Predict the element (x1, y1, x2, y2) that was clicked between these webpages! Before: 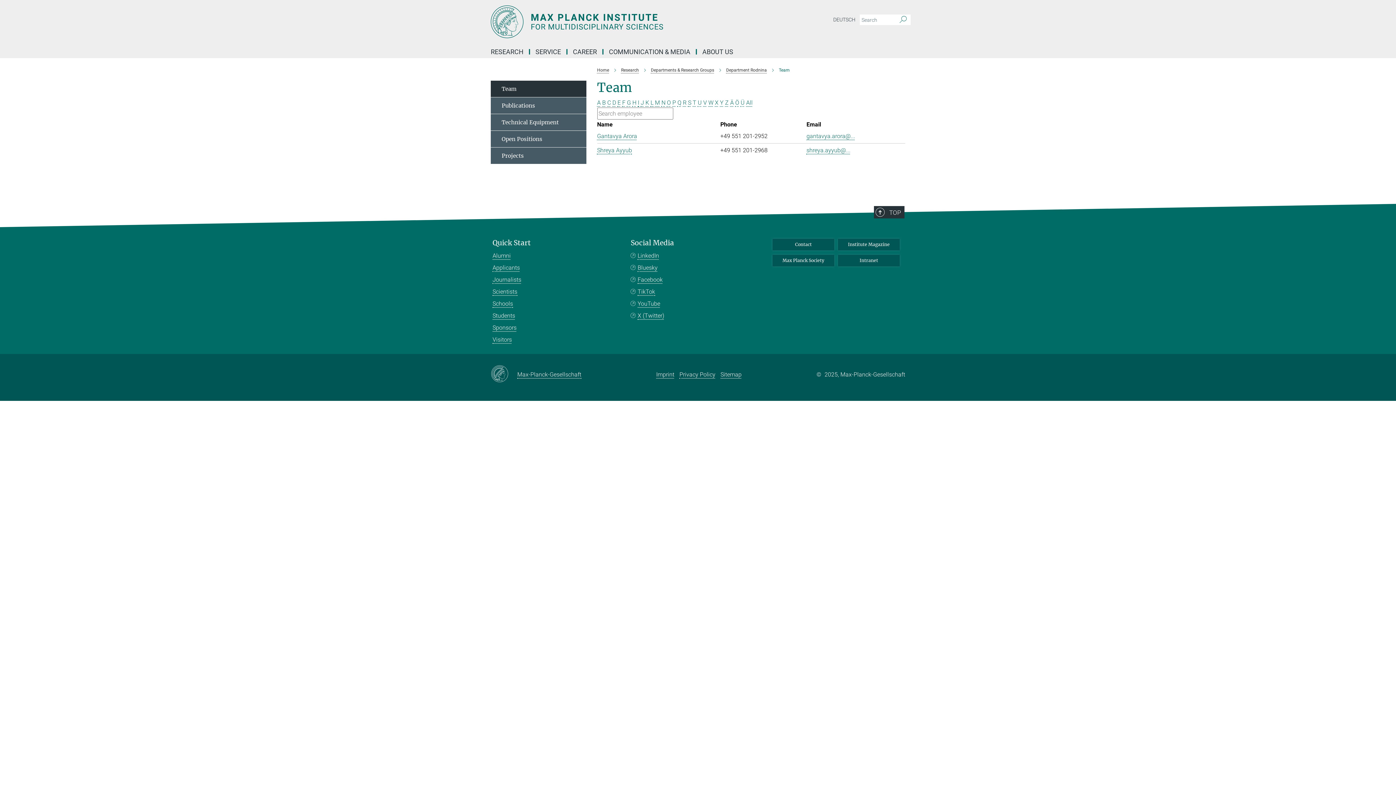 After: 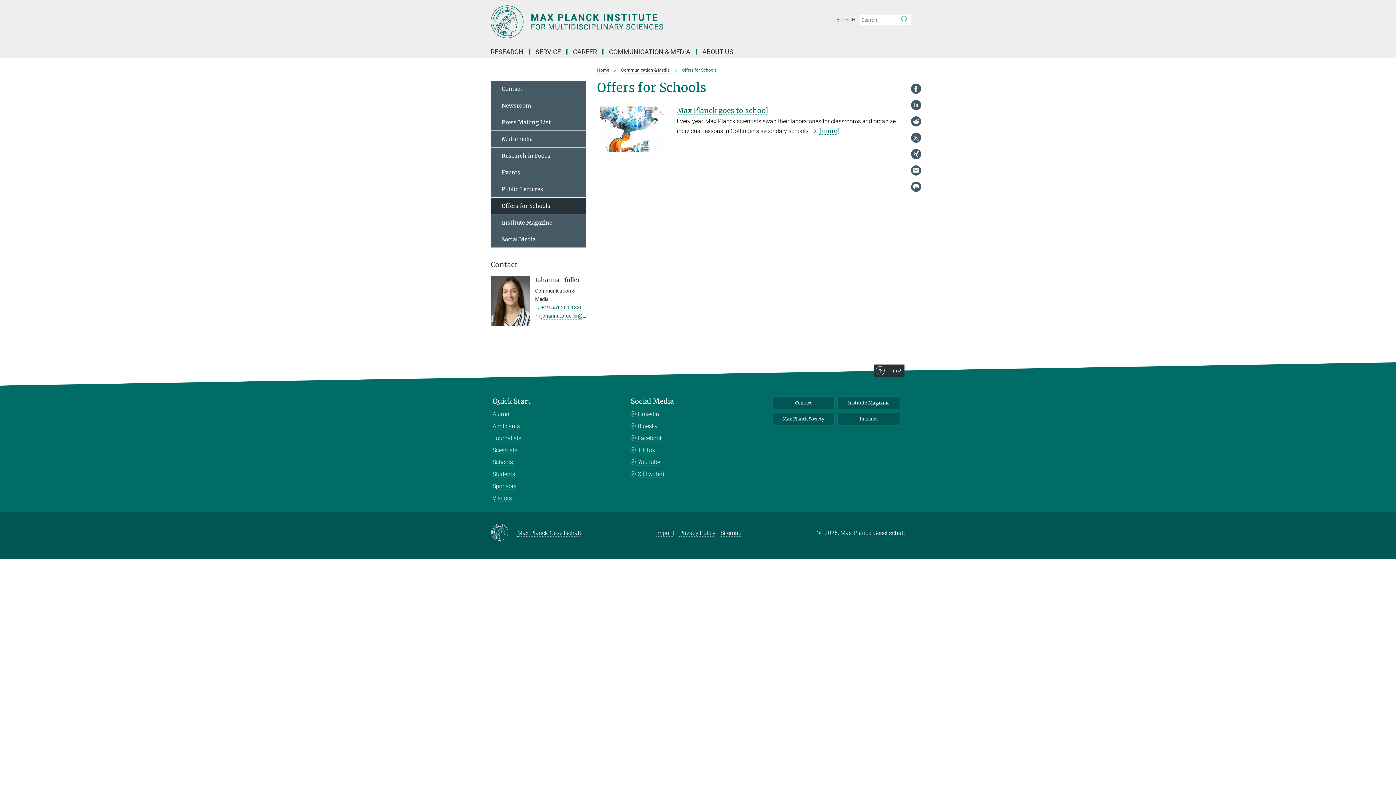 Action: bbox: (492, 300, 513, 307) label: Schools